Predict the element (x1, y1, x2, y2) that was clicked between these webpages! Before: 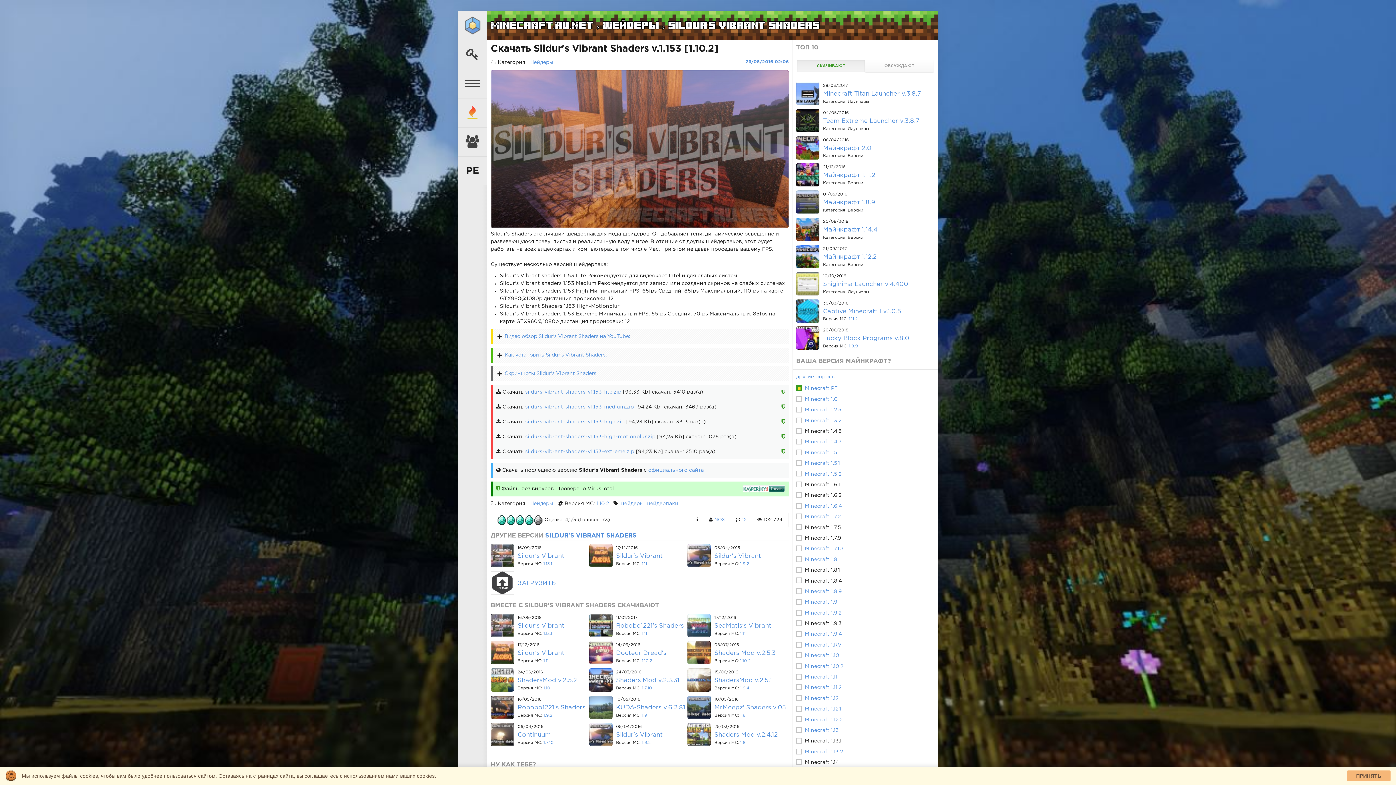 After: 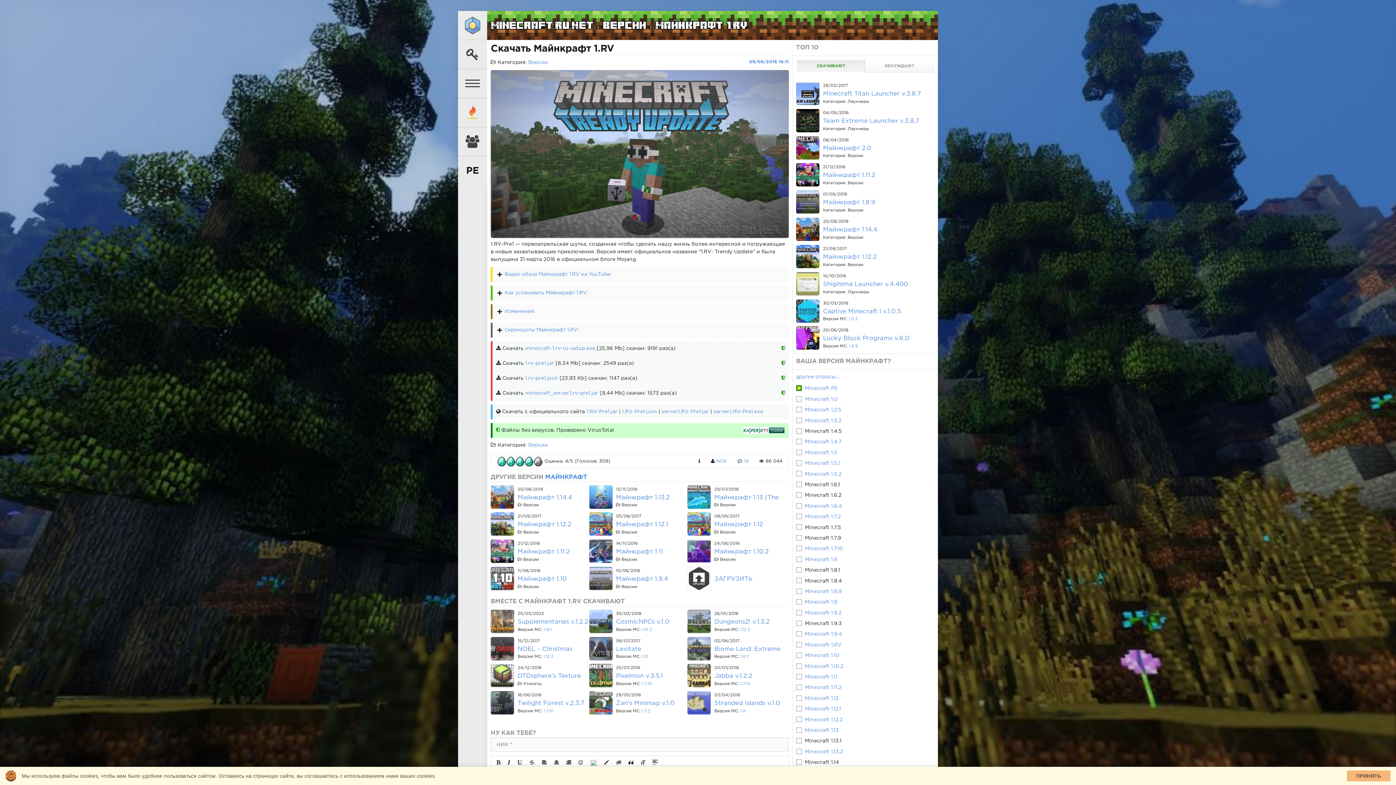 Action: bbox: (805, 643, 842, 647) label: Minecraft 1.RV